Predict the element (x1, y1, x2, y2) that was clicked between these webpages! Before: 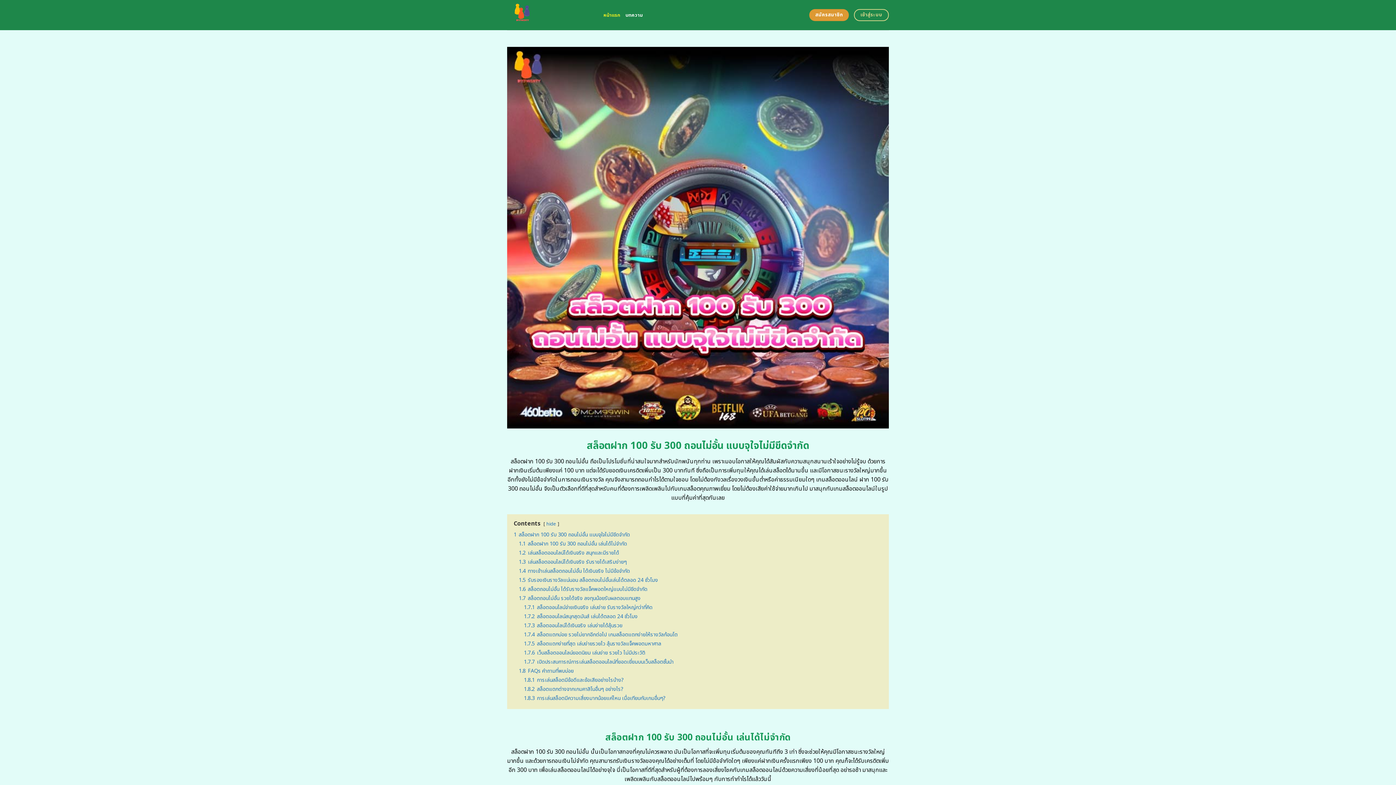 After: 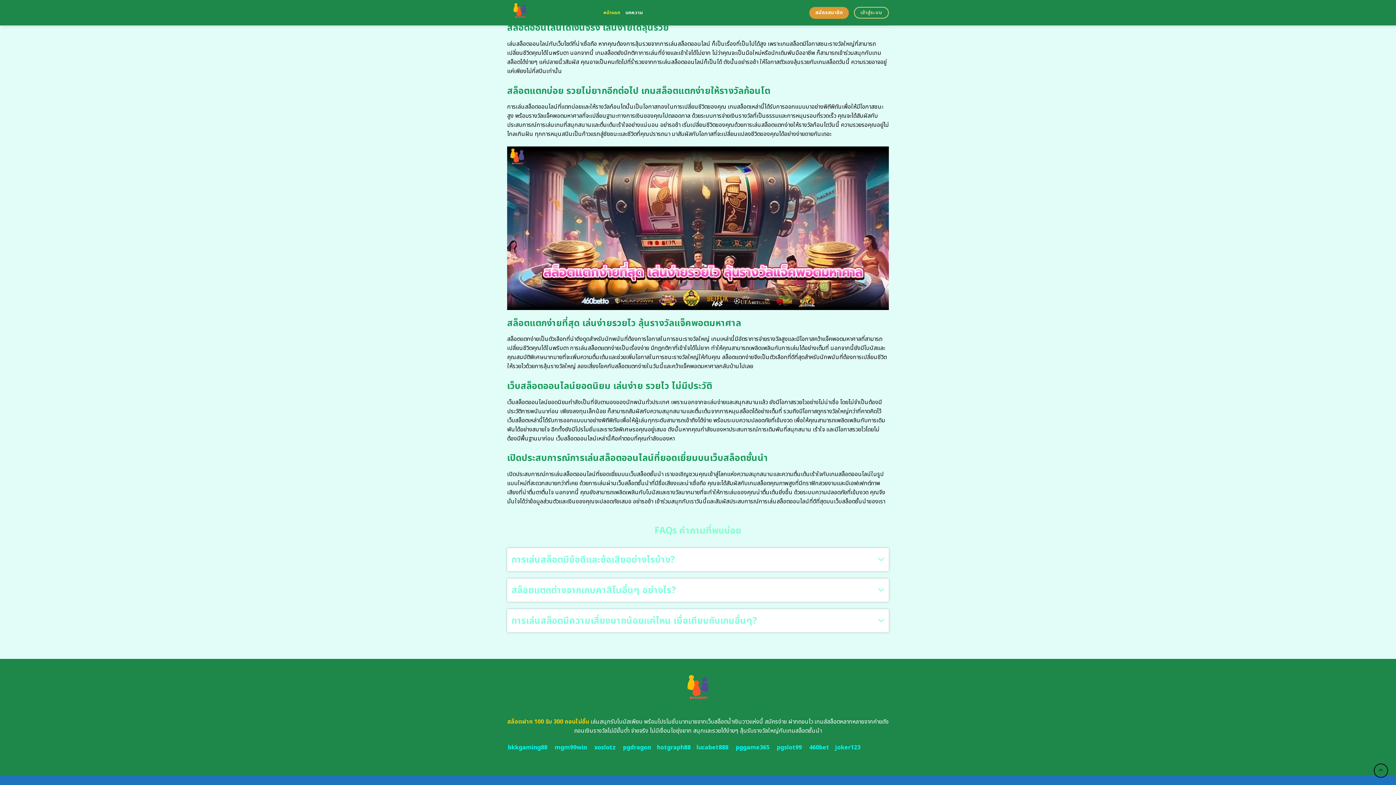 Action: bbox: (524, 612, 637, 620) label: 1.7.2 สล็อตออนไลน์สนุกสุดมันส์ เล่นได้ตลอด 24 ชั่วโมง